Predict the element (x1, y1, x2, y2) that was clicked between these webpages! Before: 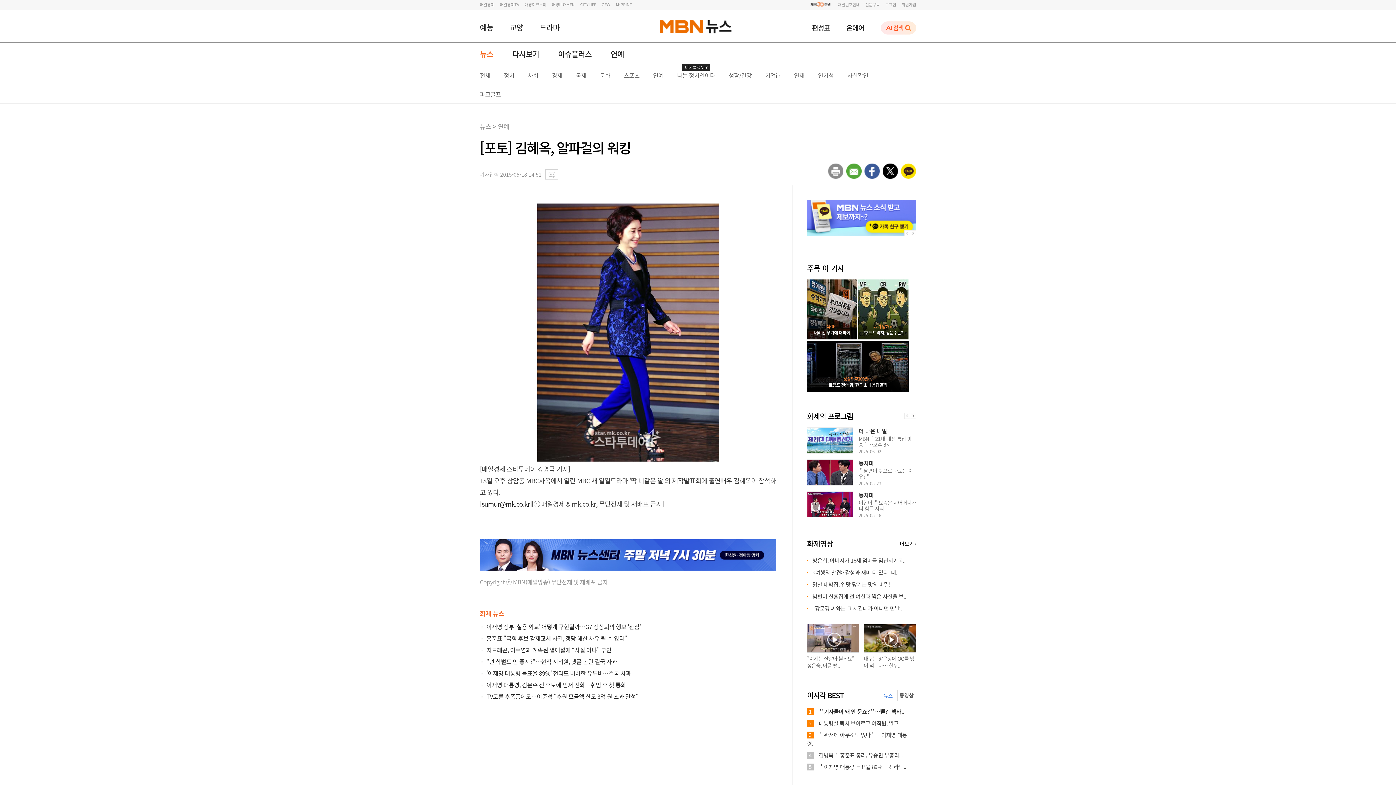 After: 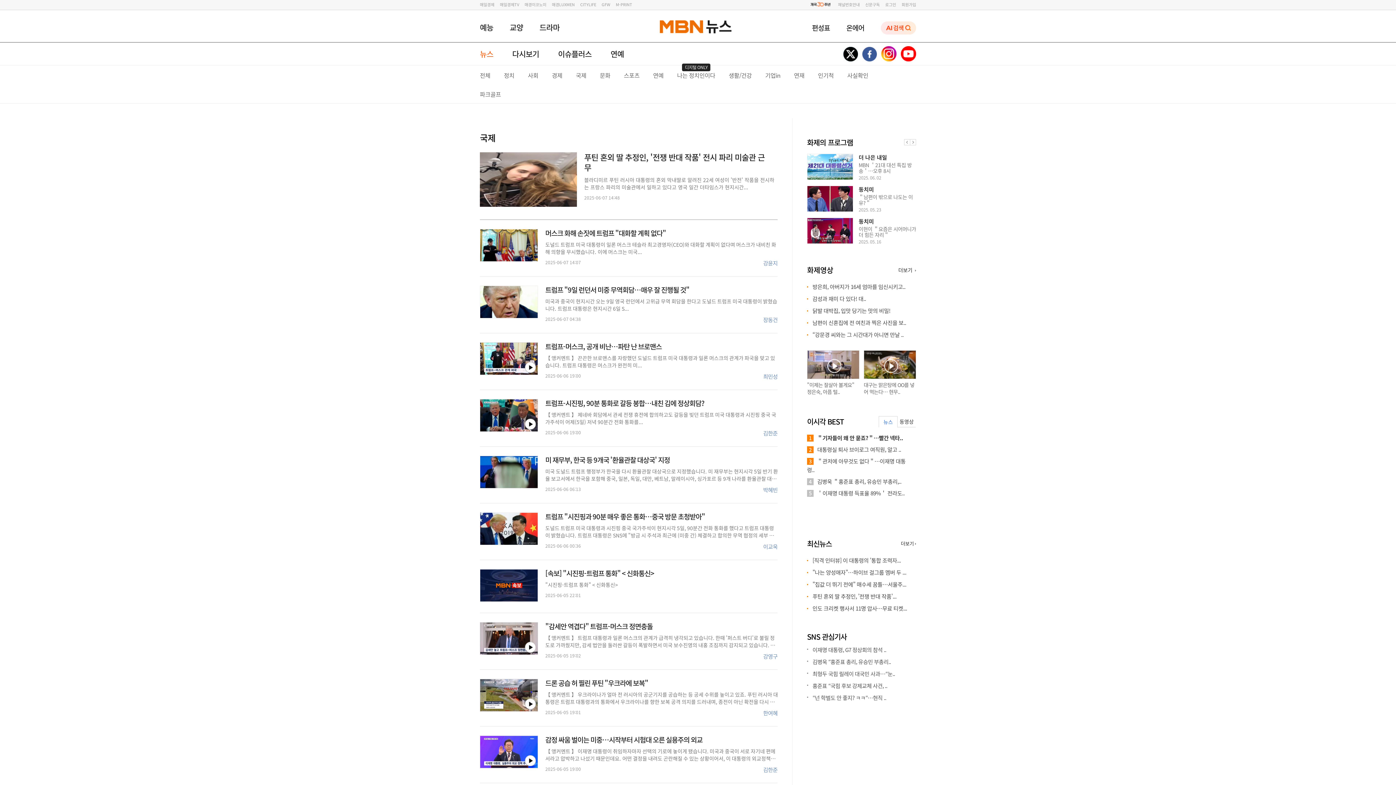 Action: bbox: (576, 70, 586, 79) label: 국제